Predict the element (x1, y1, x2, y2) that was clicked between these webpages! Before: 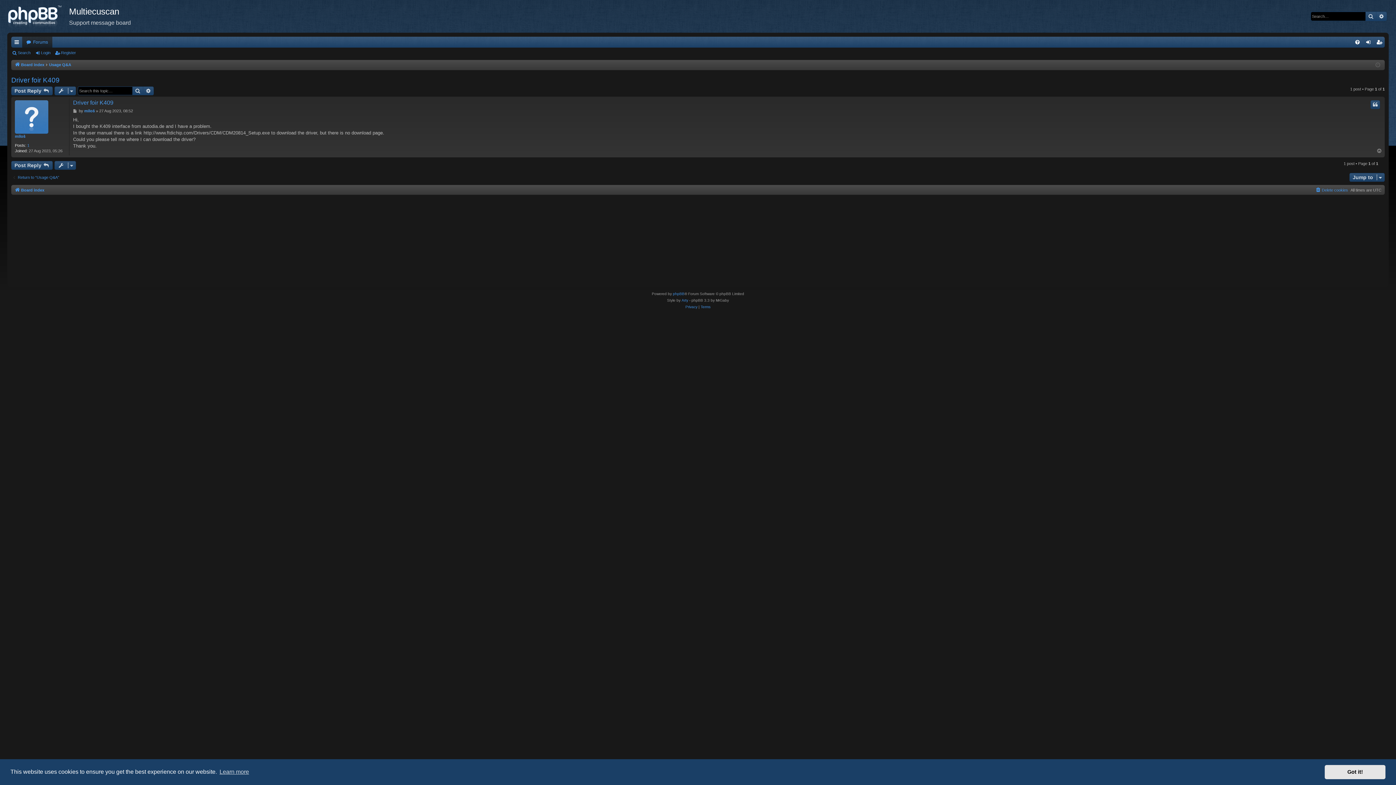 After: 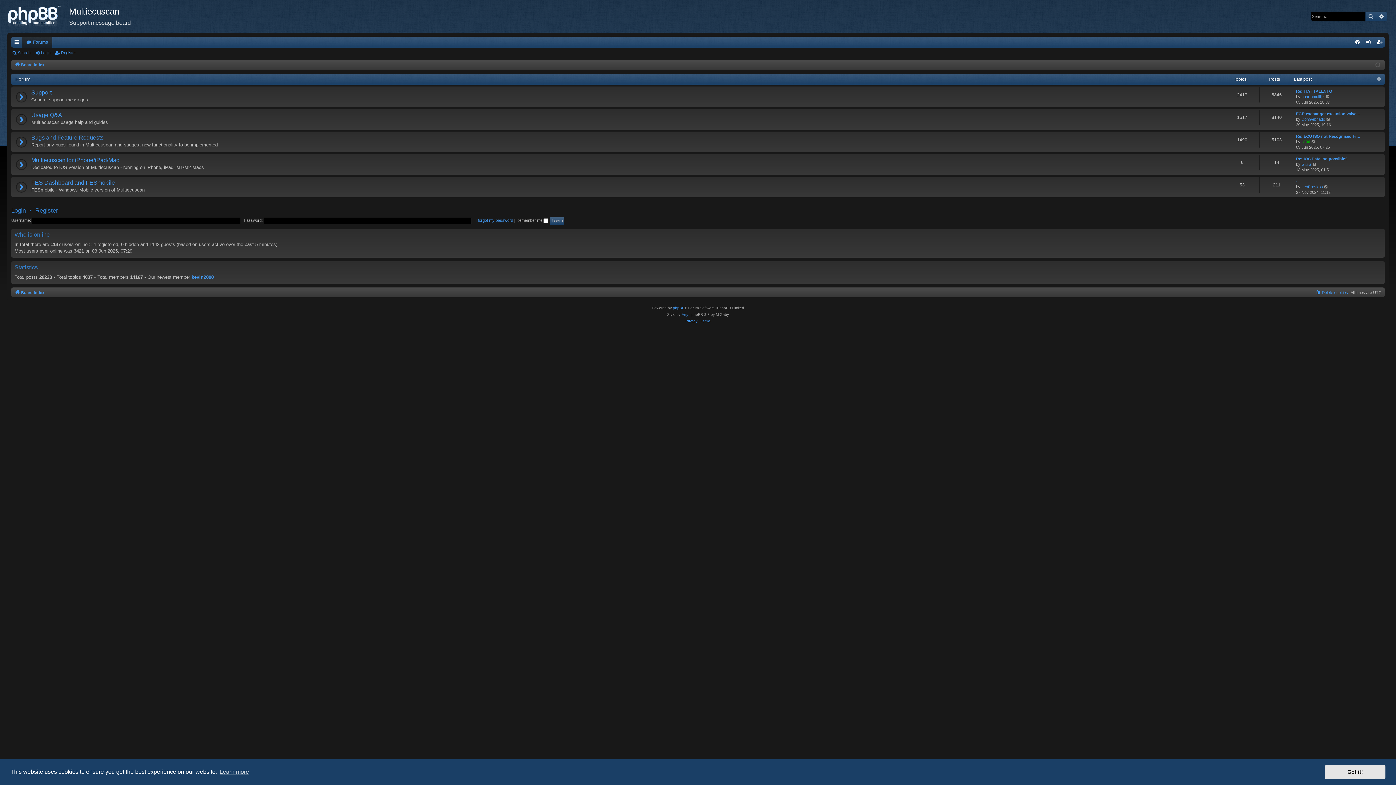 Action: bbox: (22, 36, 52, 47) label: Forums